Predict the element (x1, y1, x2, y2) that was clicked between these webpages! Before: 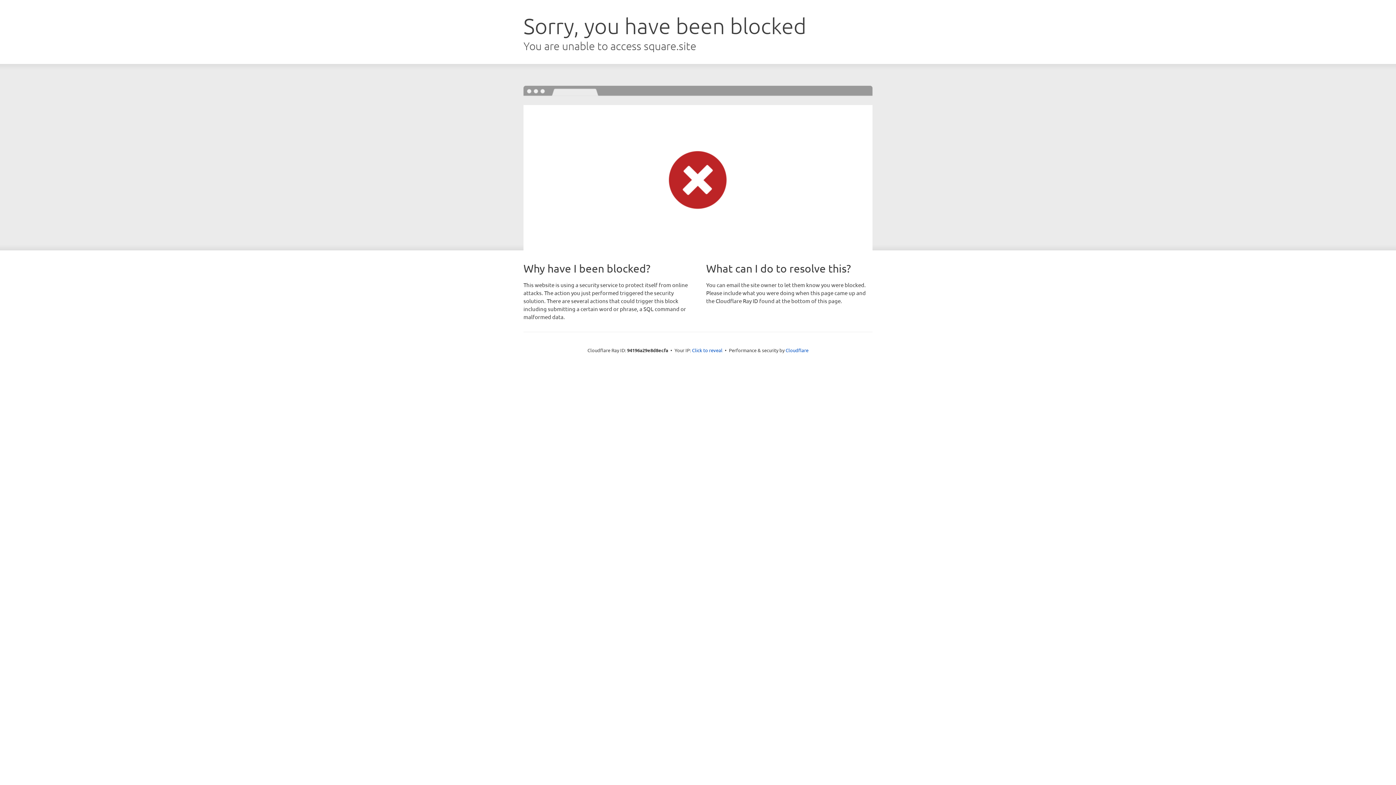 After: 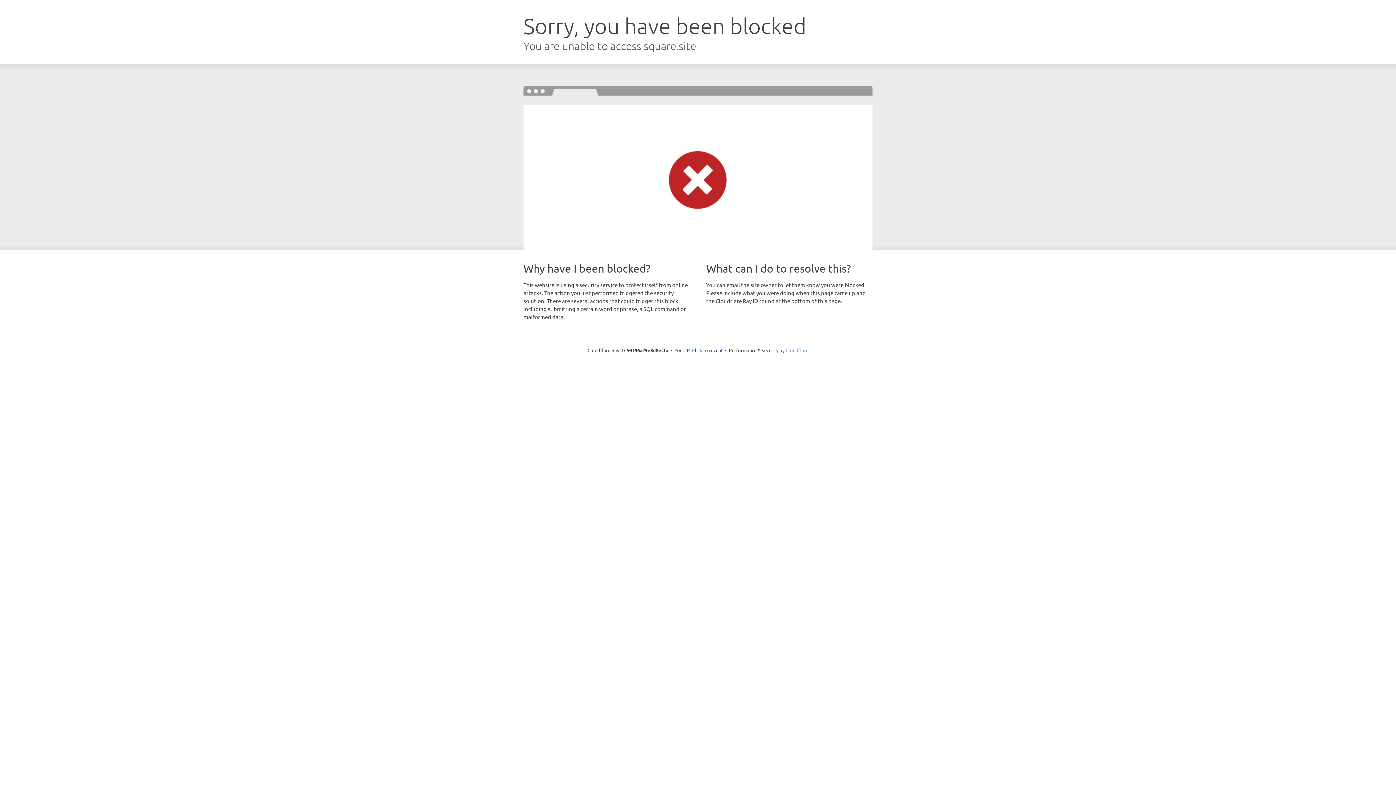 Action: bbox: (785, 347, 808, 353) label: Cloudflare